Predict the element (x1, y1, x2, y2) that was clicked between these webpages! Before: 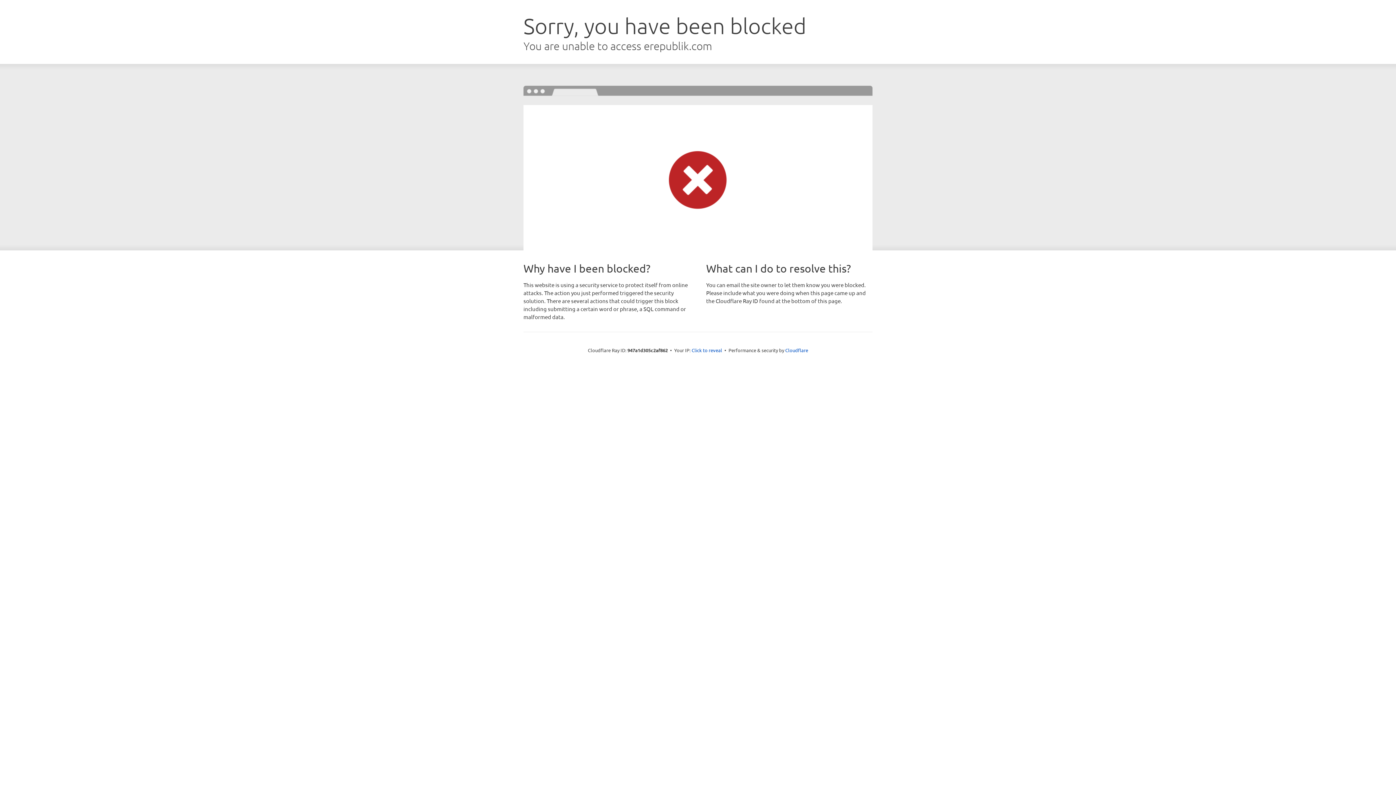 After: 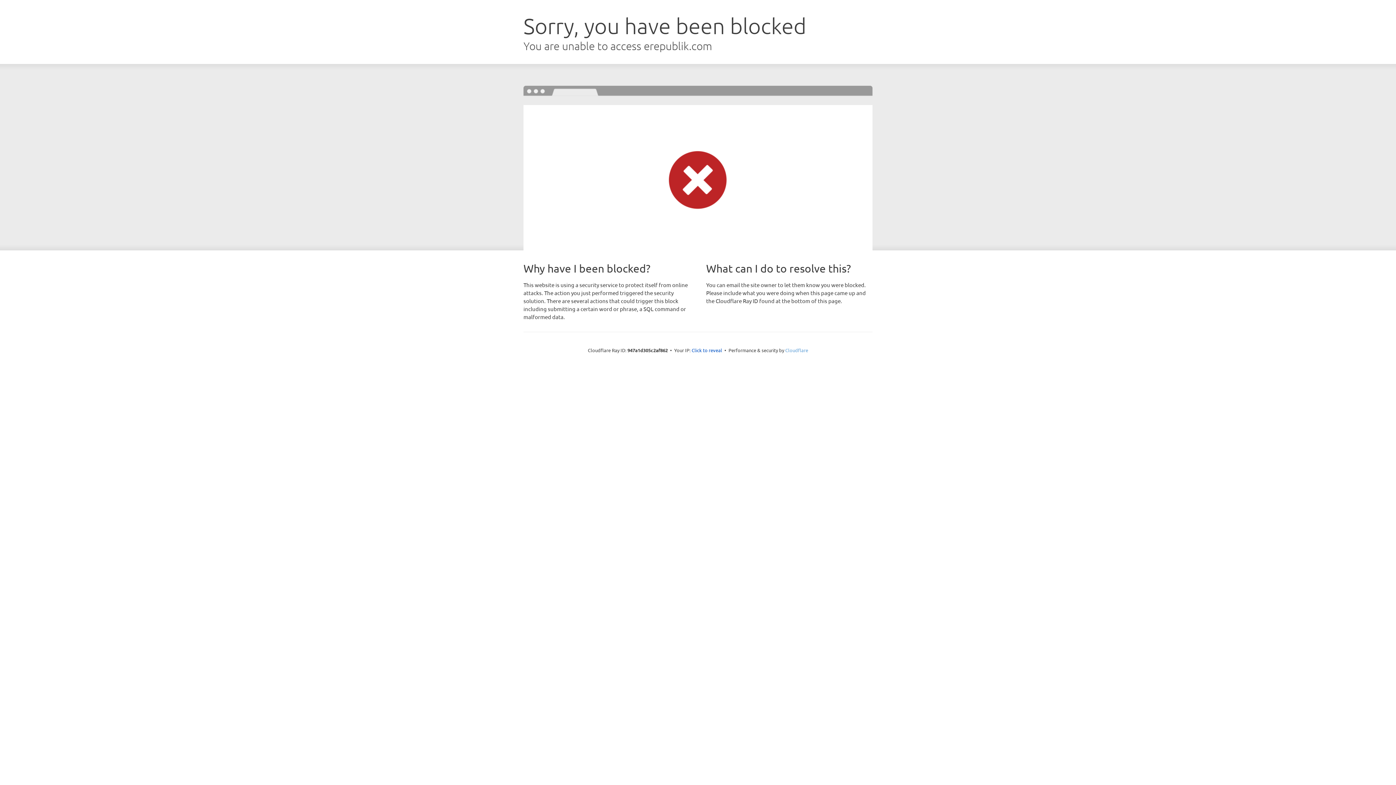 Action: bbox: (785, 347, 808, 353) label: Cloudflare